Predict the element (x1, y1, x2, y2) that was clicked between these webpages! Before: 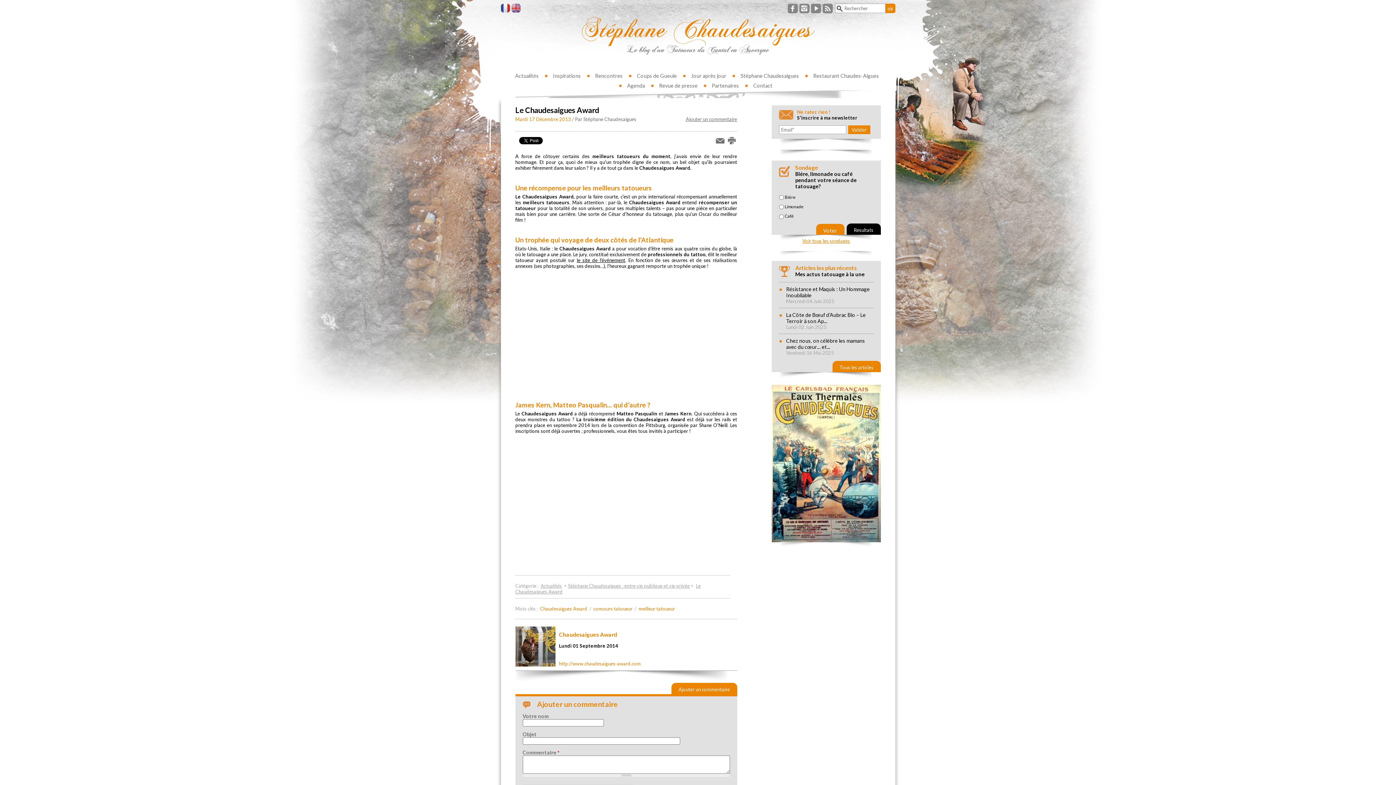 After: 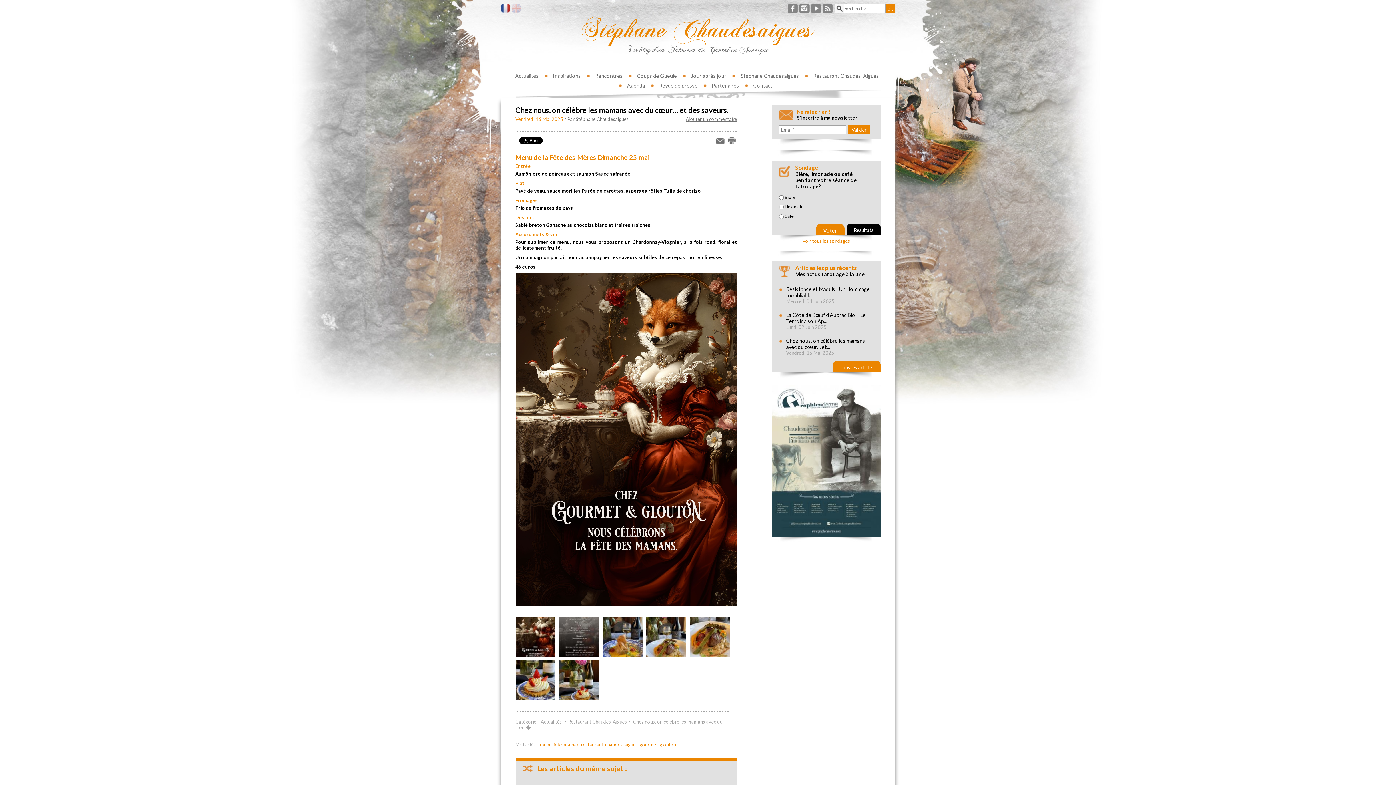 Action: bbox: (786, 337, 873, 356) label: Chez nous, on célèbre les mamans avec du cœur… et...
Vendredi 16 Mai 2025